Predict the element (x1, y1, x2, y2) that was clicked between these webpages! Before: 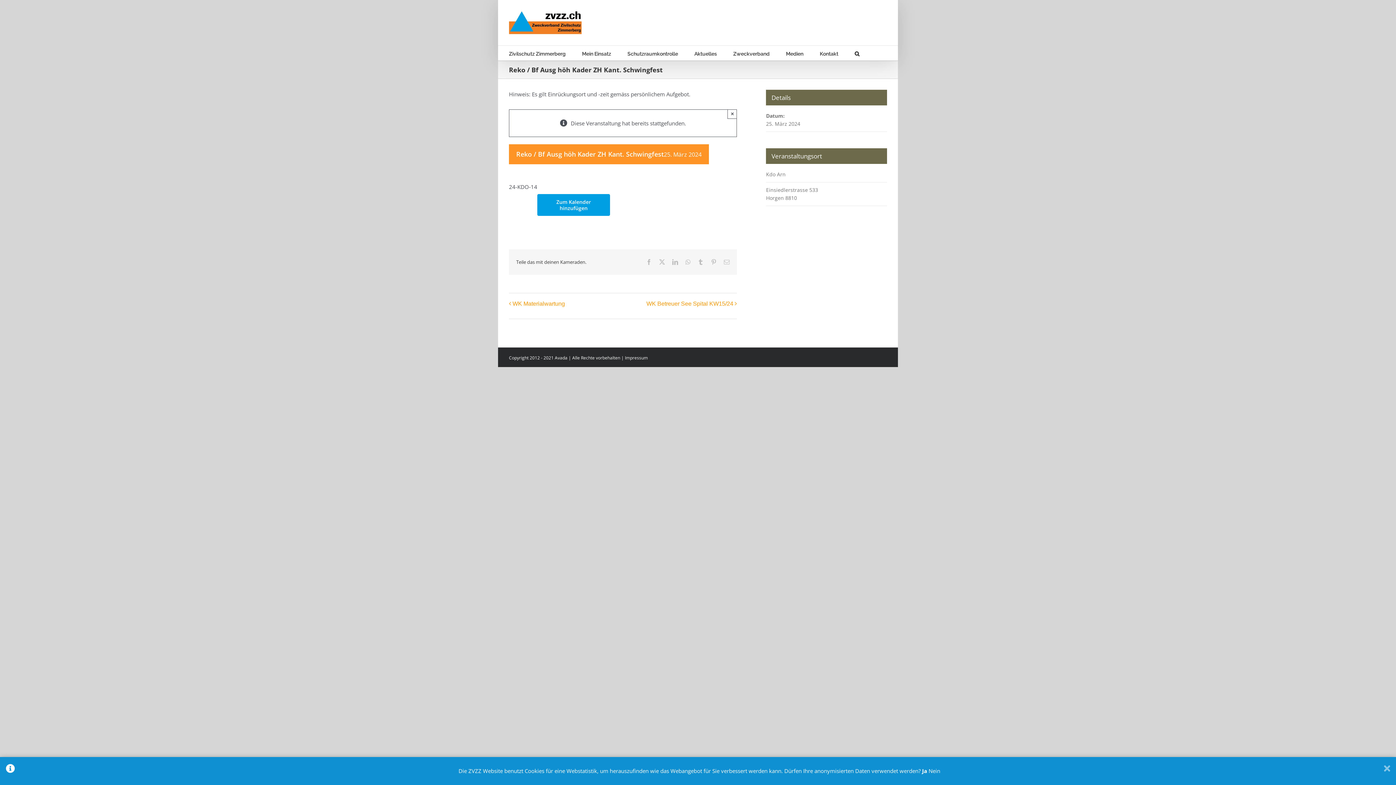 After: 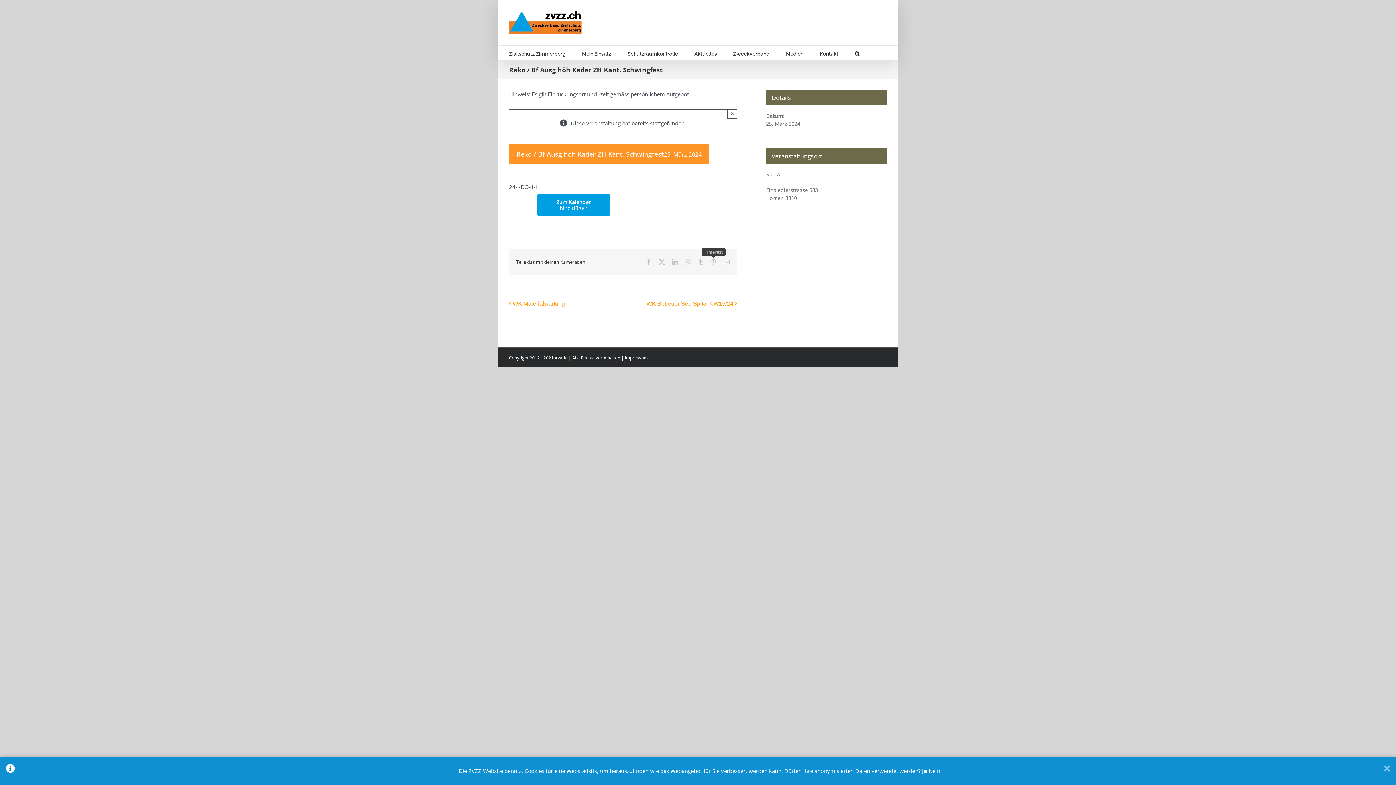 Action: label: Pinterest bbox: (710, 259, 716, 265)